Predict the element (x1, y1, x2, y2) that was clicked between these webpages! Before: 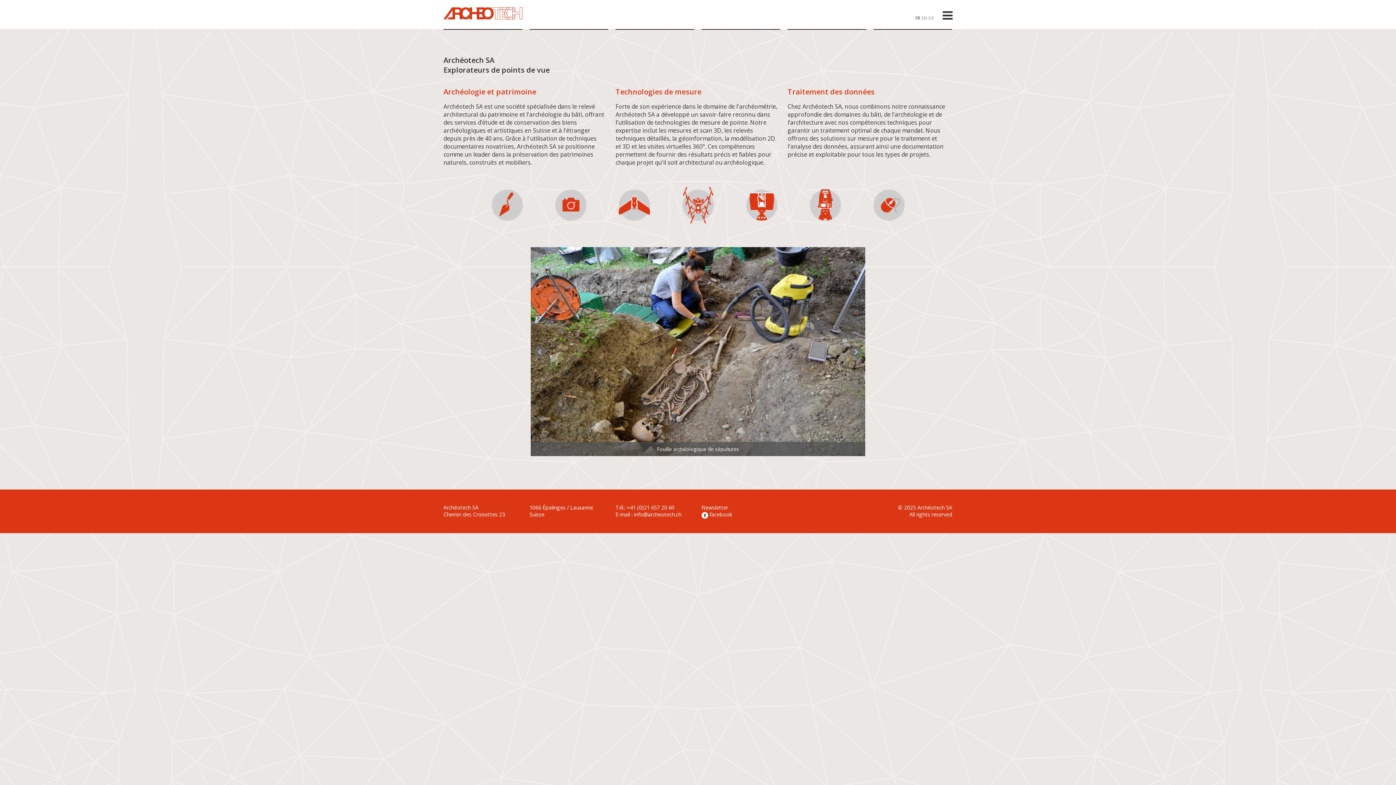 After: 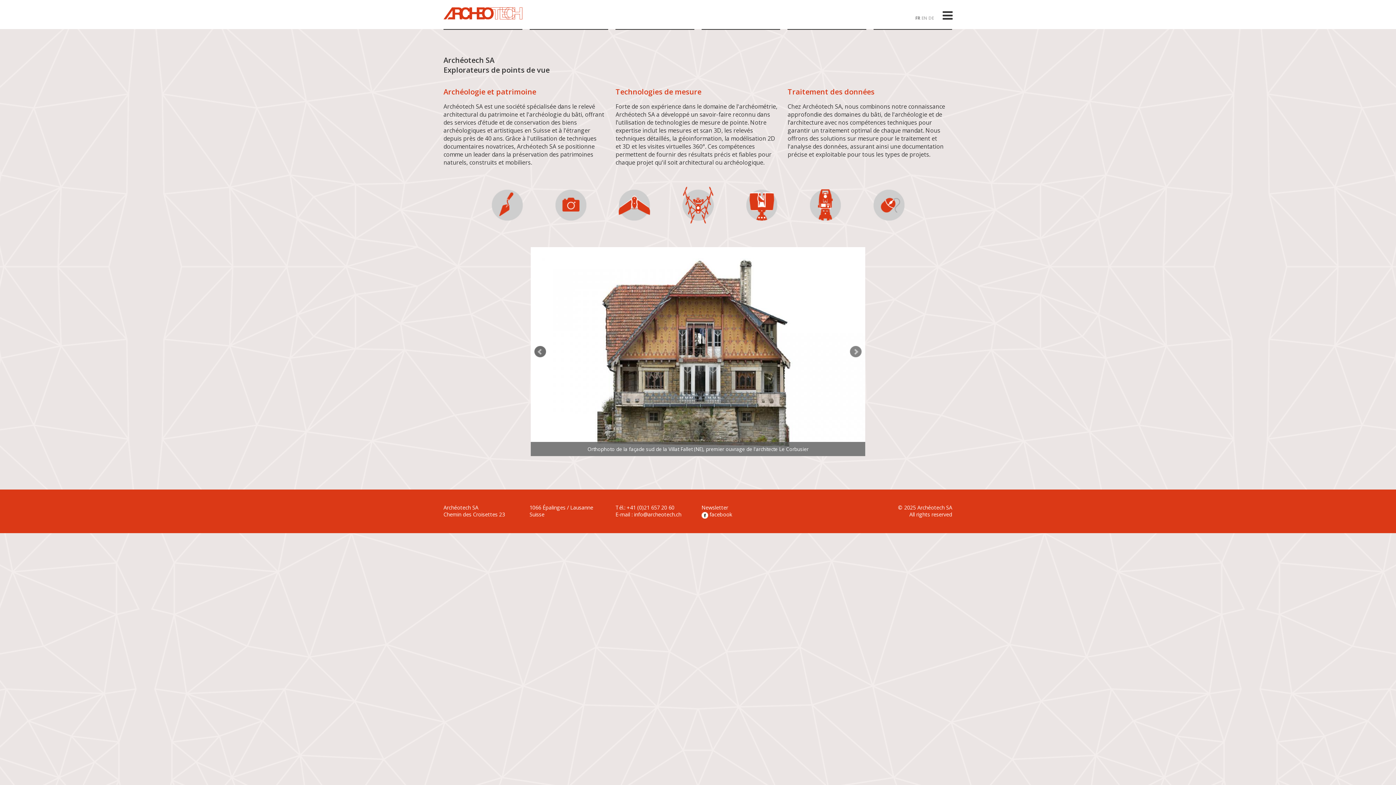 Action: label: Prev bbox: (534, 346, 546, 357)